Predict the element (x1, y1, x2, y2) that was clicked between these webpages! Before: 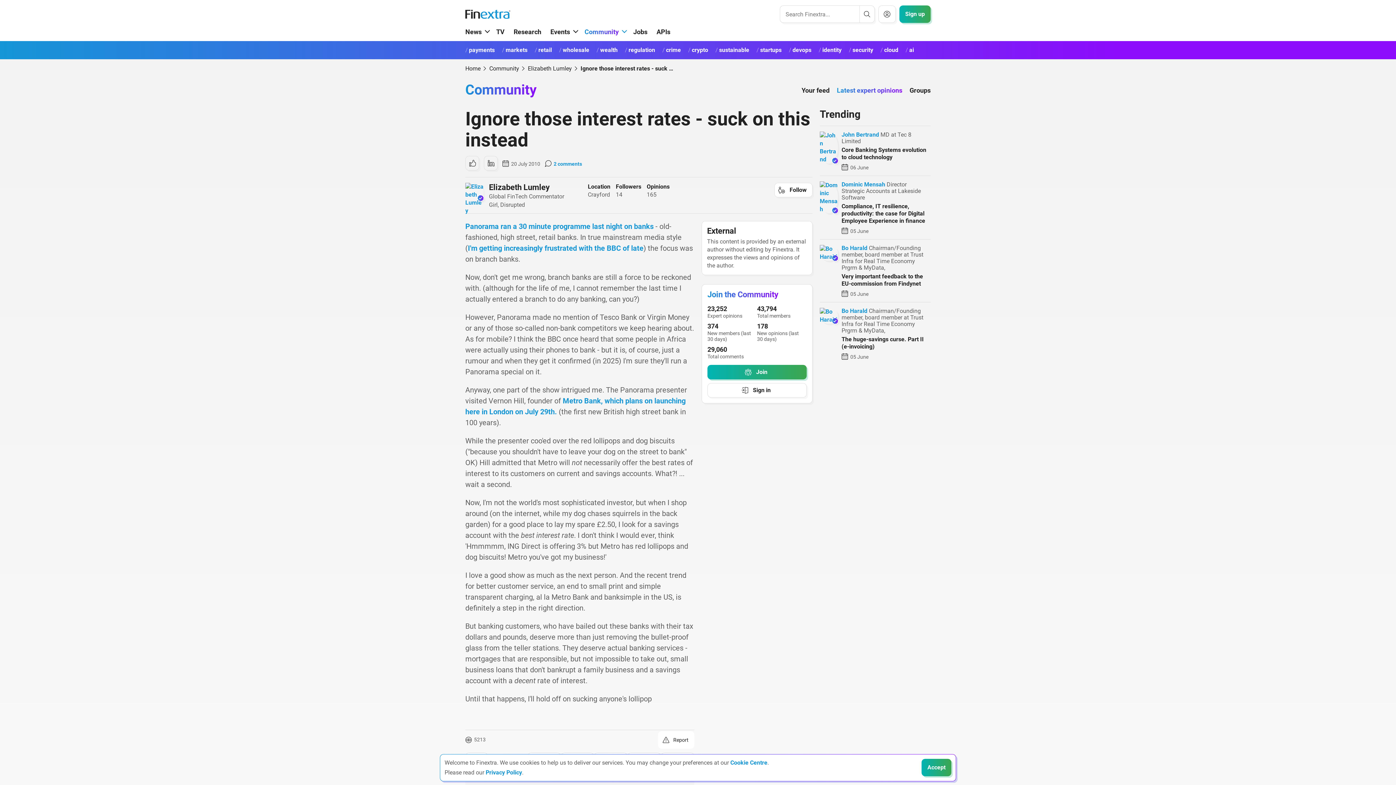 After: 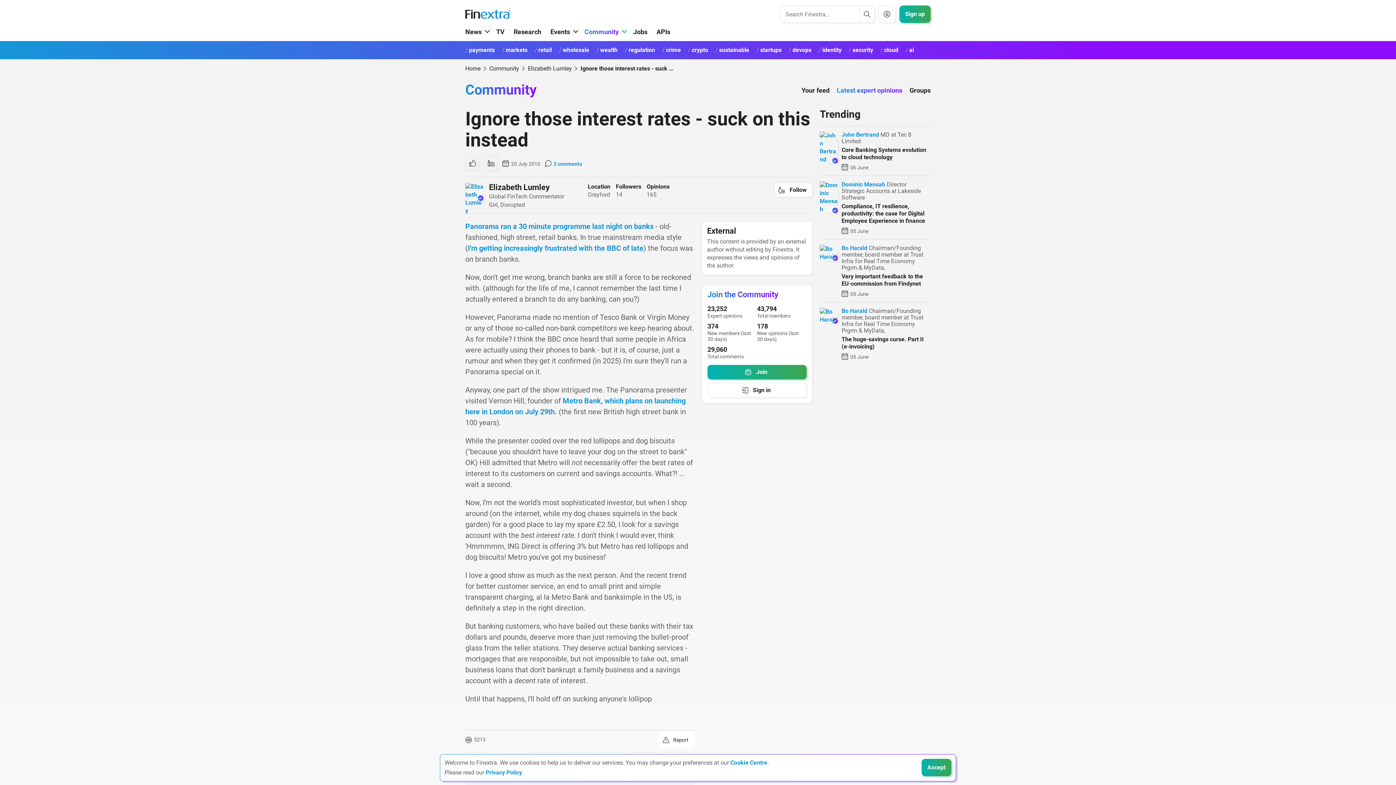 Action: bbox: (658, 731, 694, 749) label: Report